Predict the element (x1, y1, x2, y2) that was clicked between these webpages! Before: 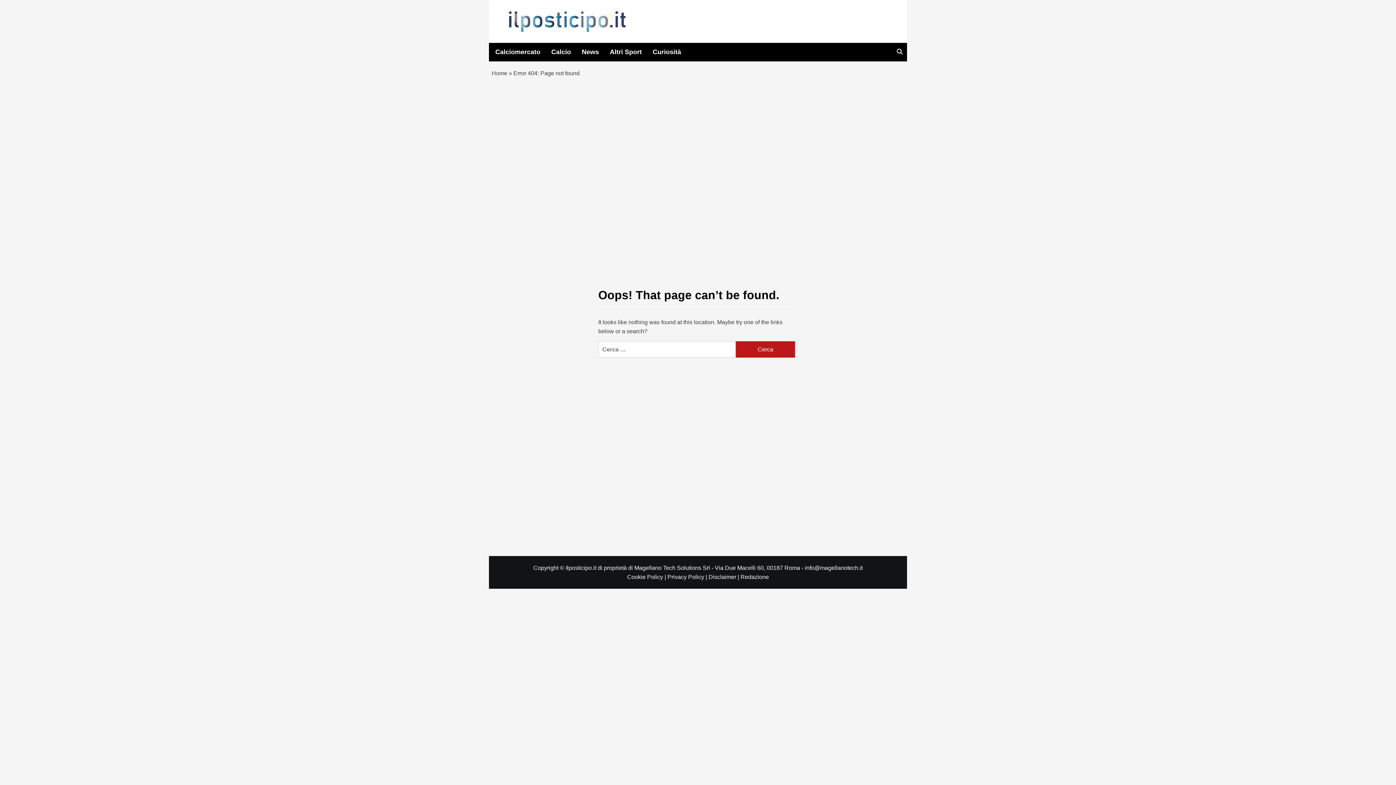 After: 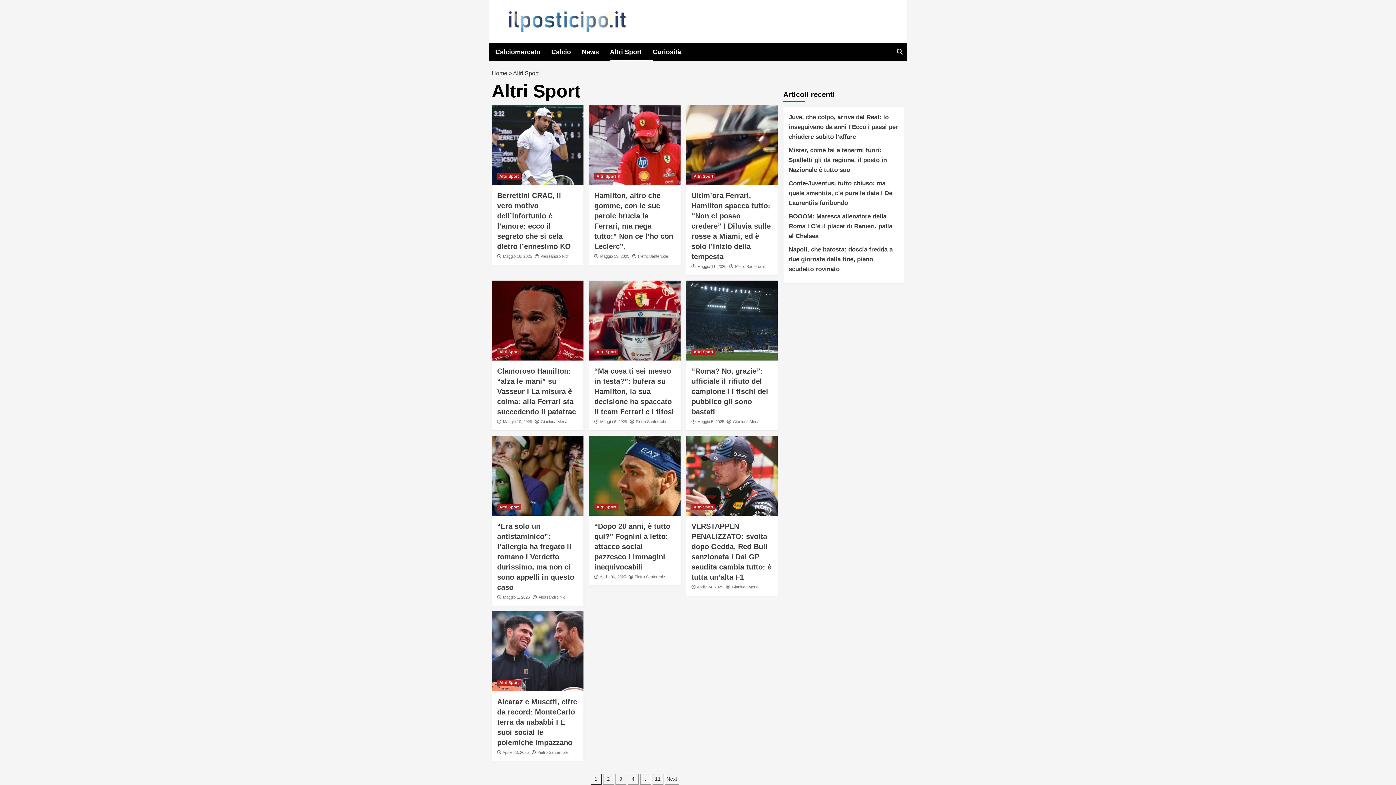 Action: label: Altri Sport bbox: (610, 43, 652, 61)